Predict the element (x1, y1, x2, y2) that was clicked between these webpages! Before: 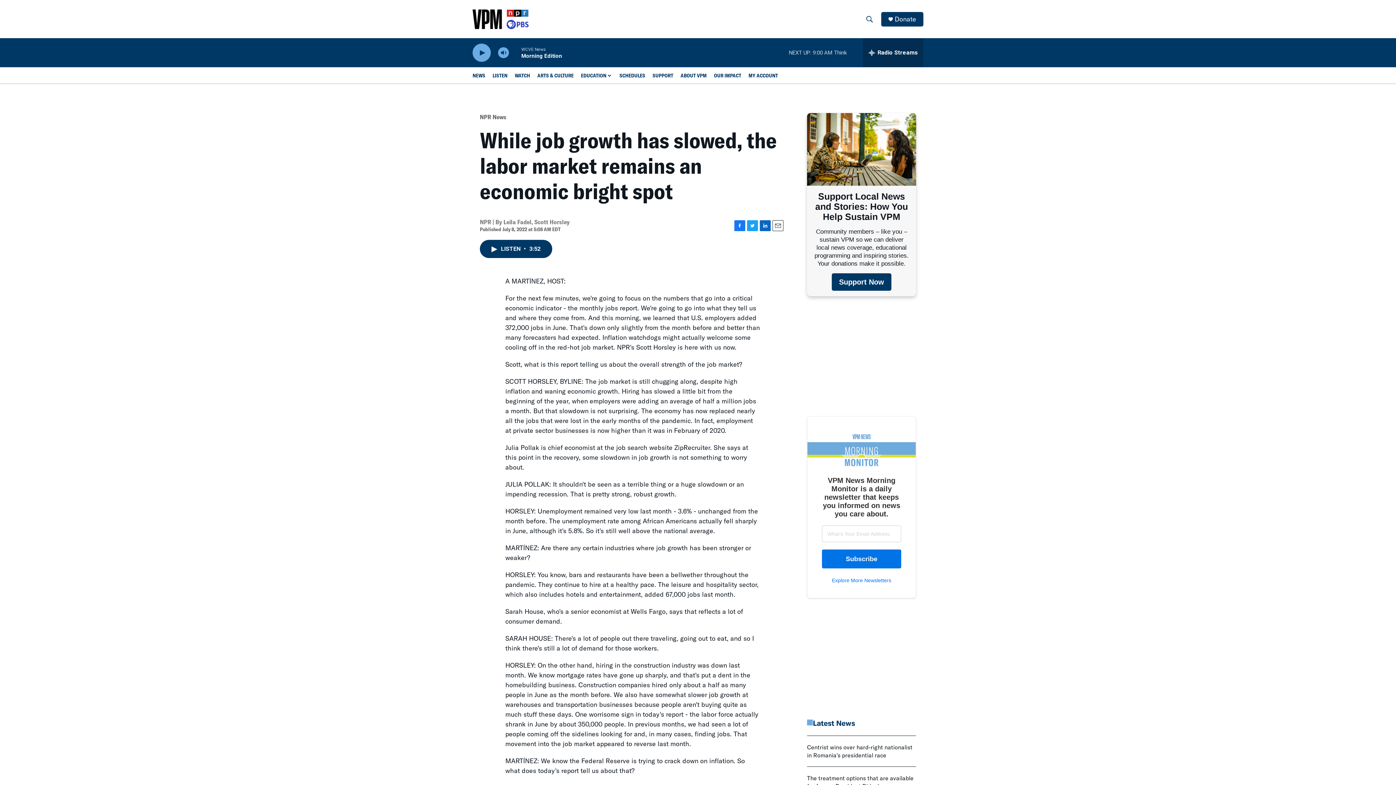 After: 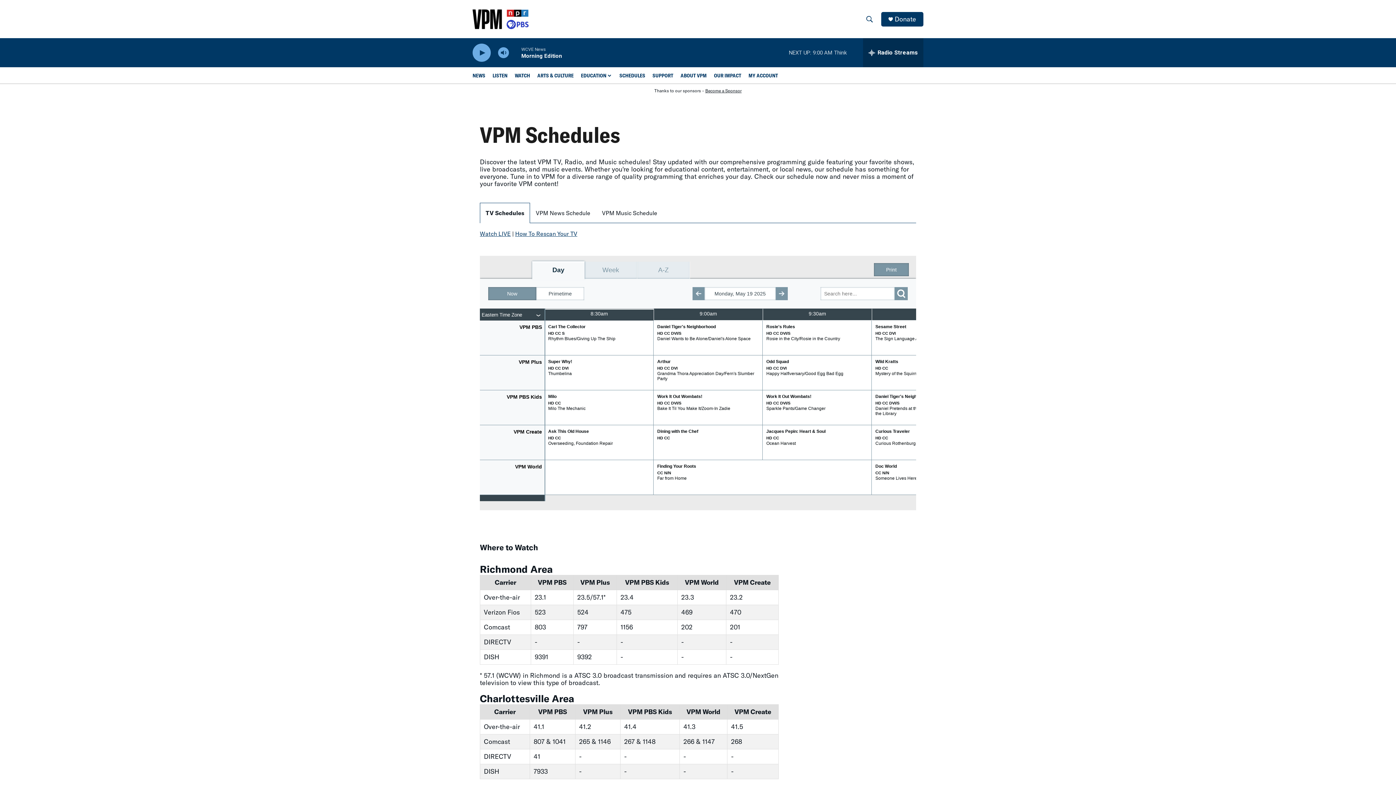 Action: label: SCHEDULES bbox: (619, 67, 645, 83)